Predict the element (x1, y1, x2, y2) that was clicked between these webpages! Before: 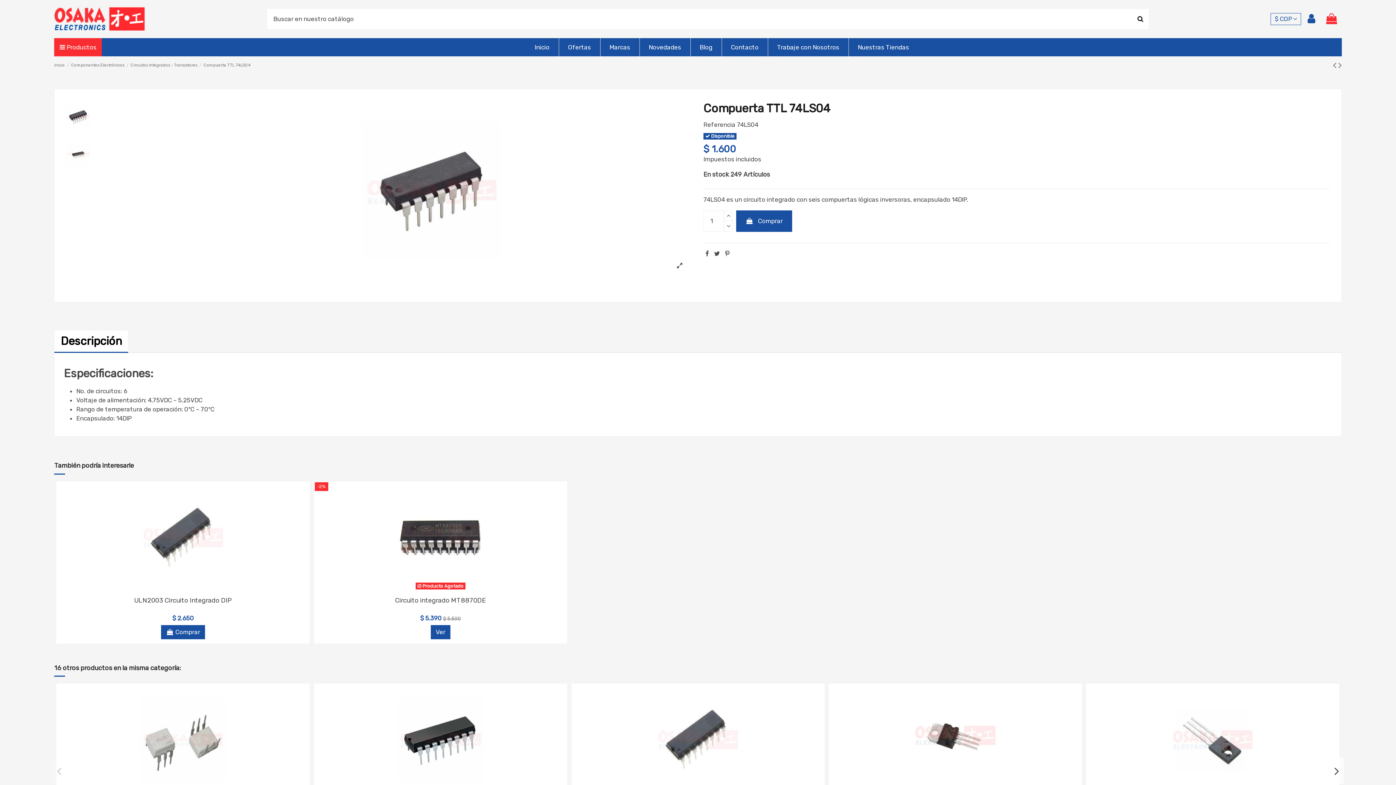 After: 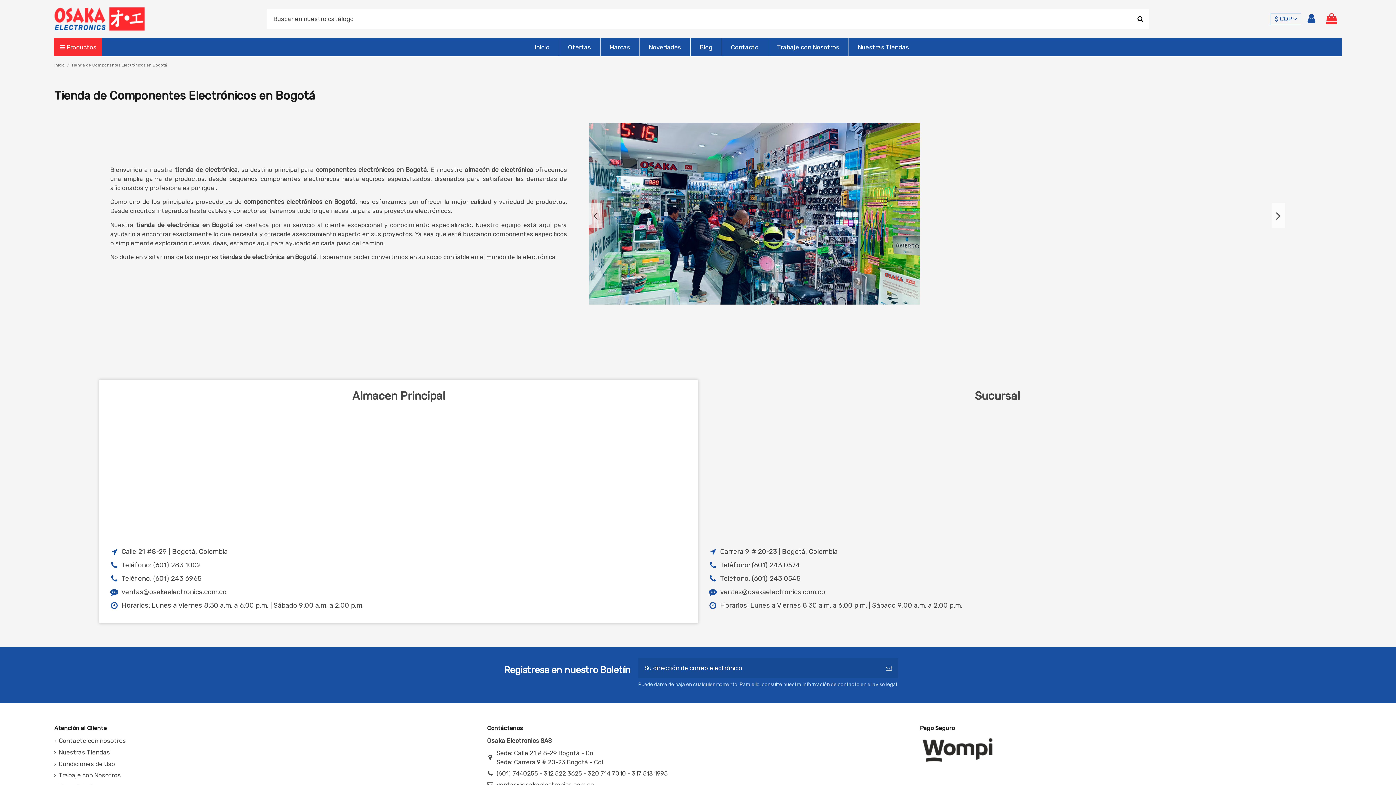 Action: bbox: (848, 38, 918, 56) label: Nuestras Tiendas